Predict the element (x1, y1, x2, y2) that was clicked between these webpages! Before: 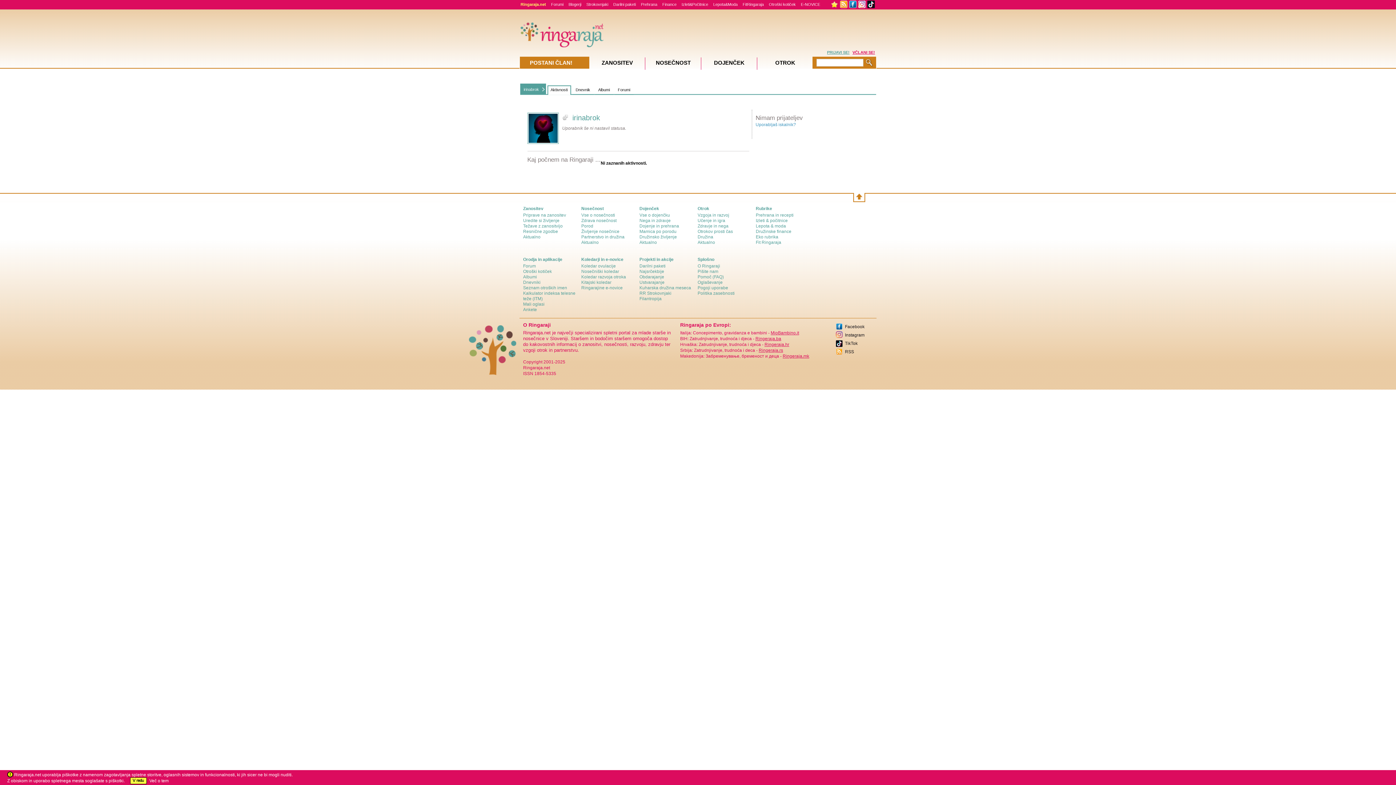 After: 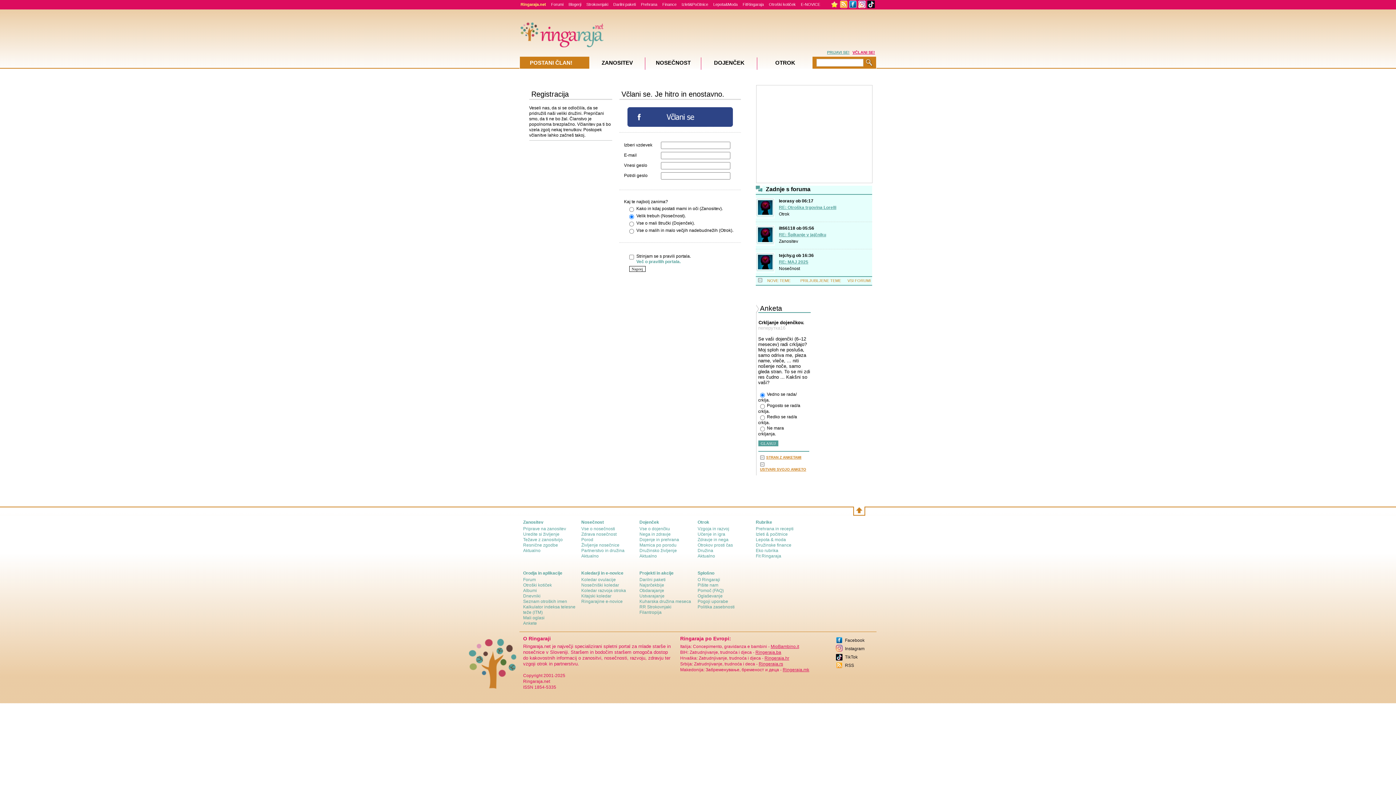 Action: bbox: (519, 56, 589, 68) label: POSTANI ČLAN!